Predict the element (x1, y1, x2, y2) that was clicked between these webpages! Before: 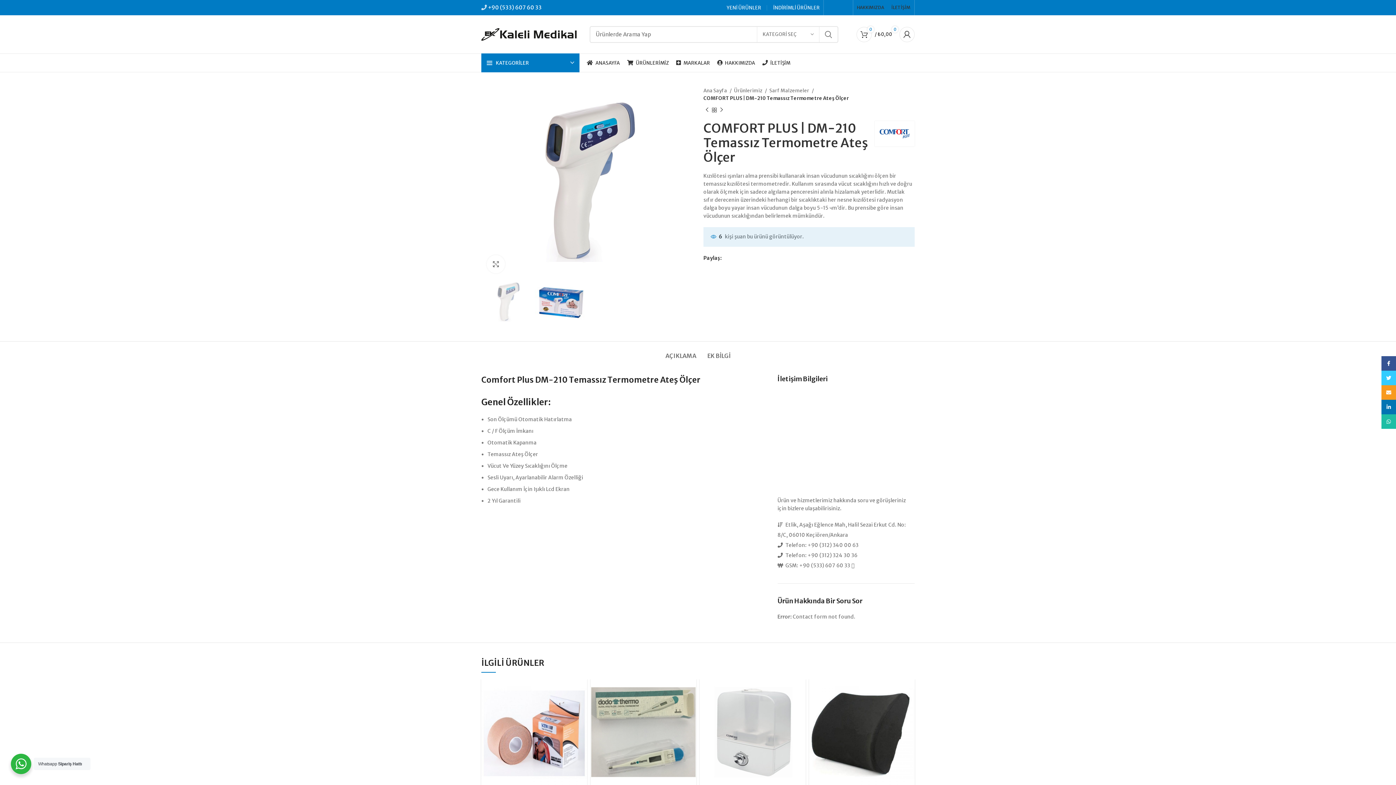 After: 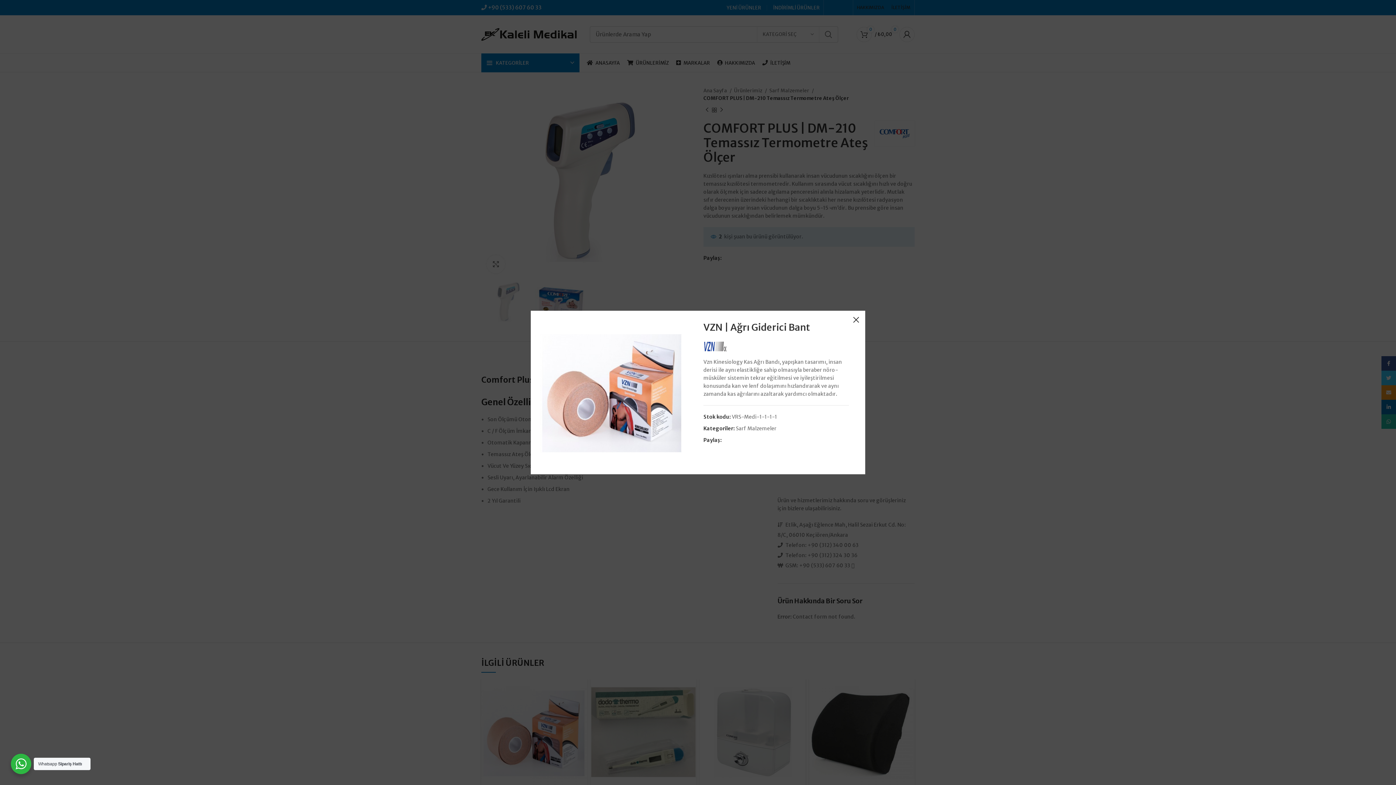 Action: label: Hızlı Görünüm bbox: (572, 699, 590, 716)